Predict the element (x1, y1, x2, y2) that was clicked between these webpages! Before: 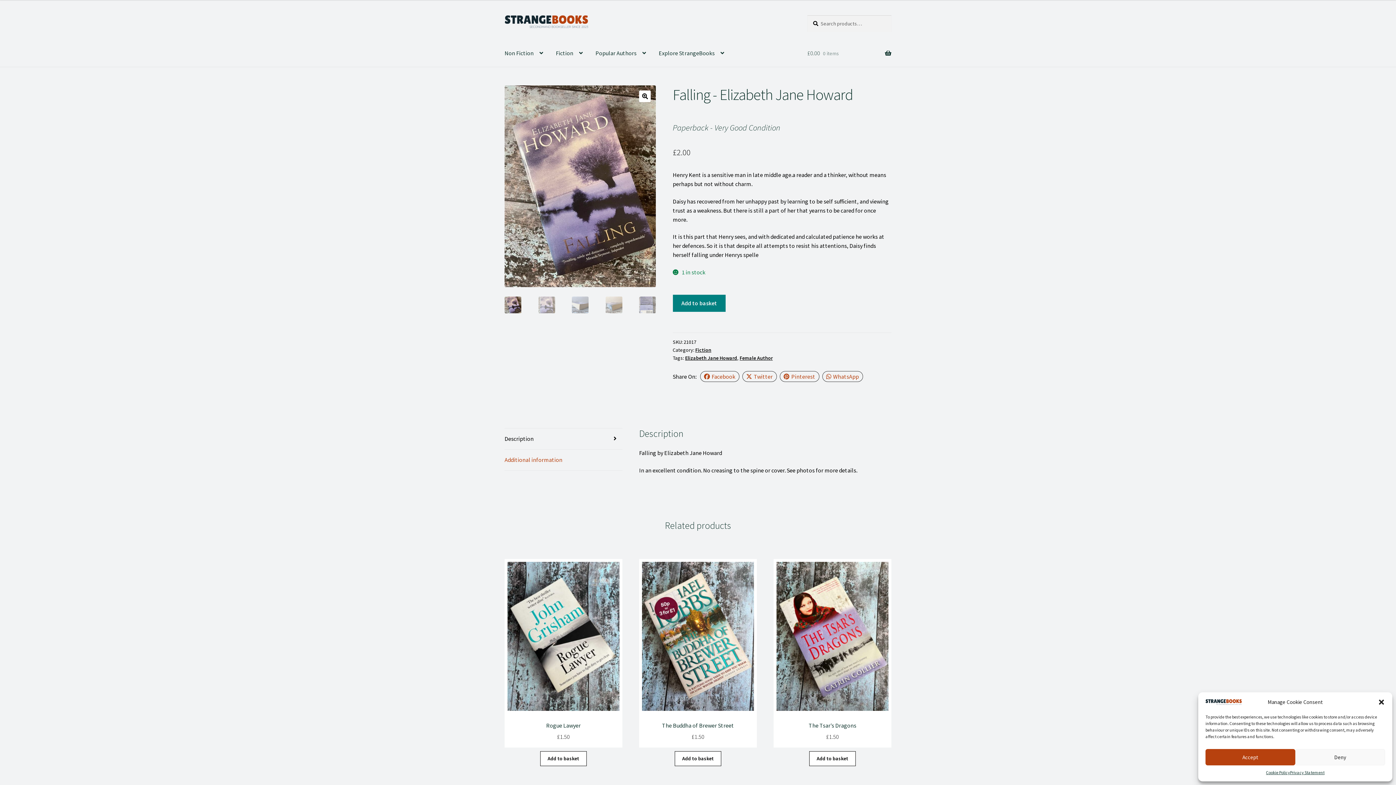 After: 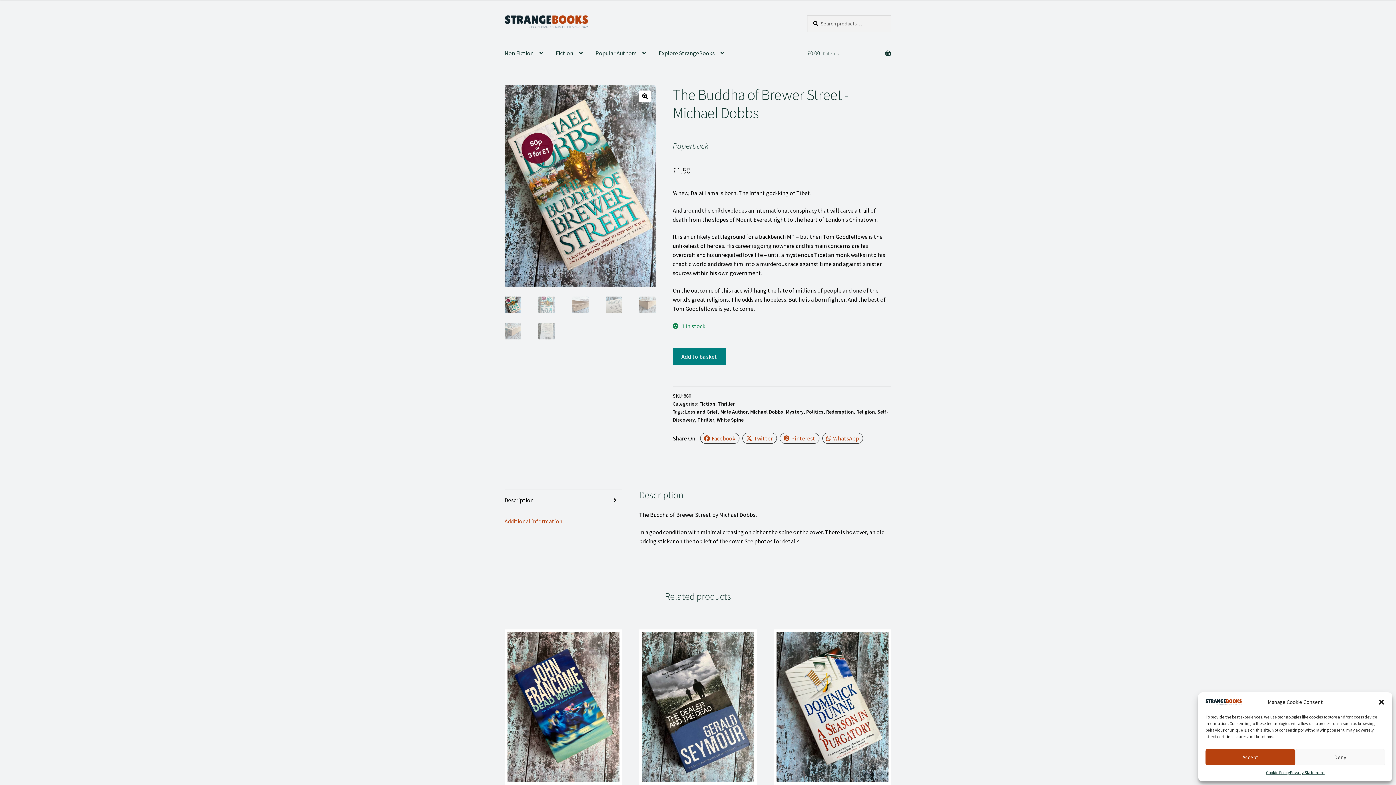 Action: label: The Buddha of Brewer Street
£1.50 bbox: (639, 559, 757, 747)